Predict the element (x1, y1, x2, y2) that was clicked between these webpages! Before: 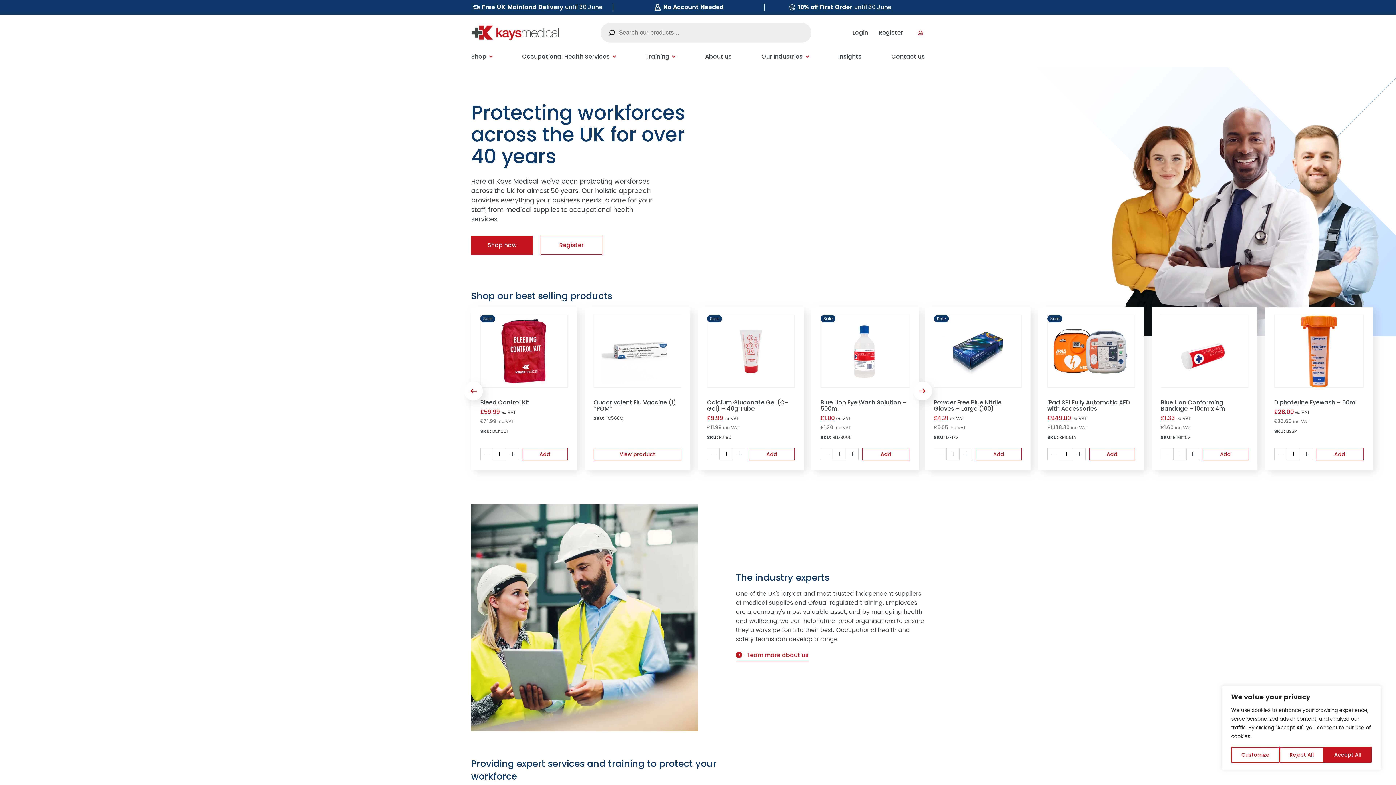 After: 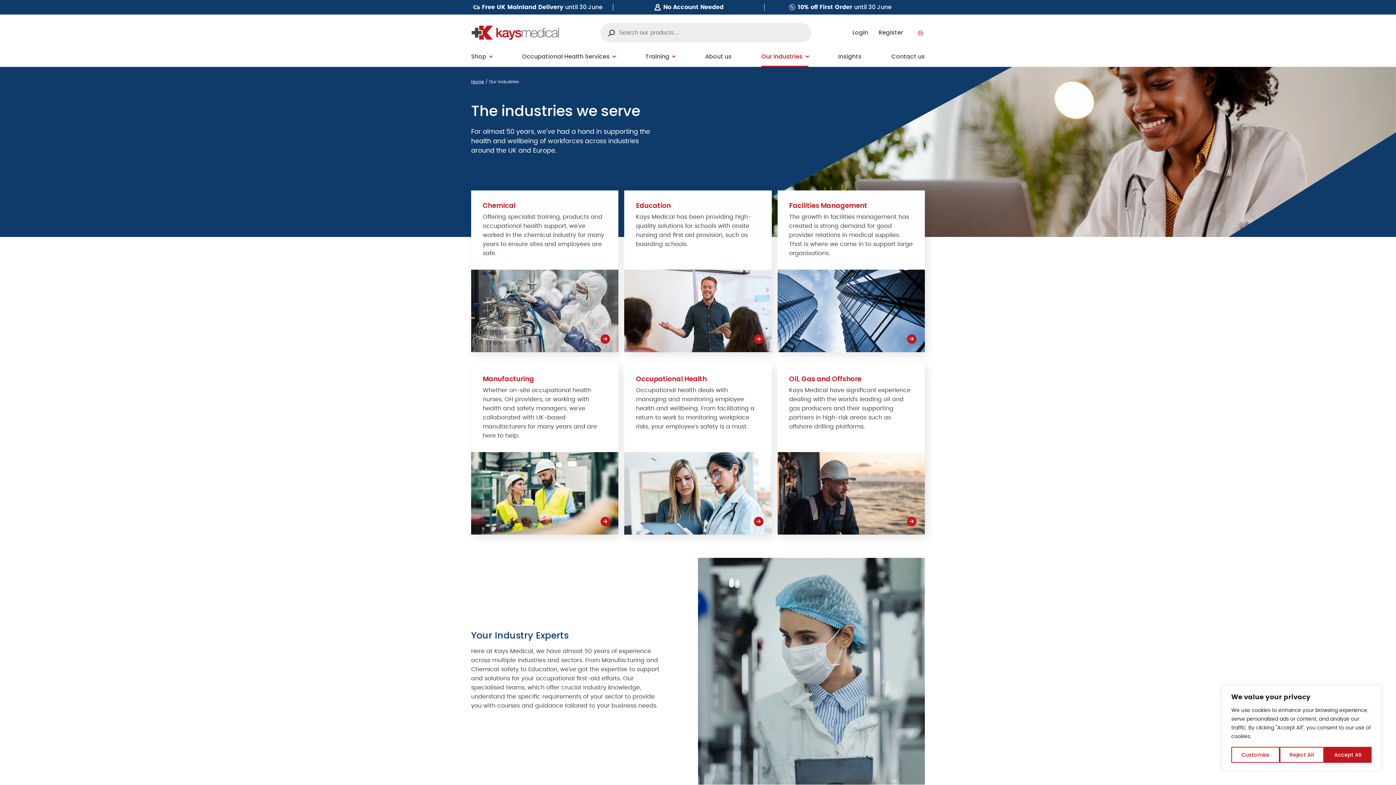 Action: bbox: (761, 50, 808, 62) label: Our Industries